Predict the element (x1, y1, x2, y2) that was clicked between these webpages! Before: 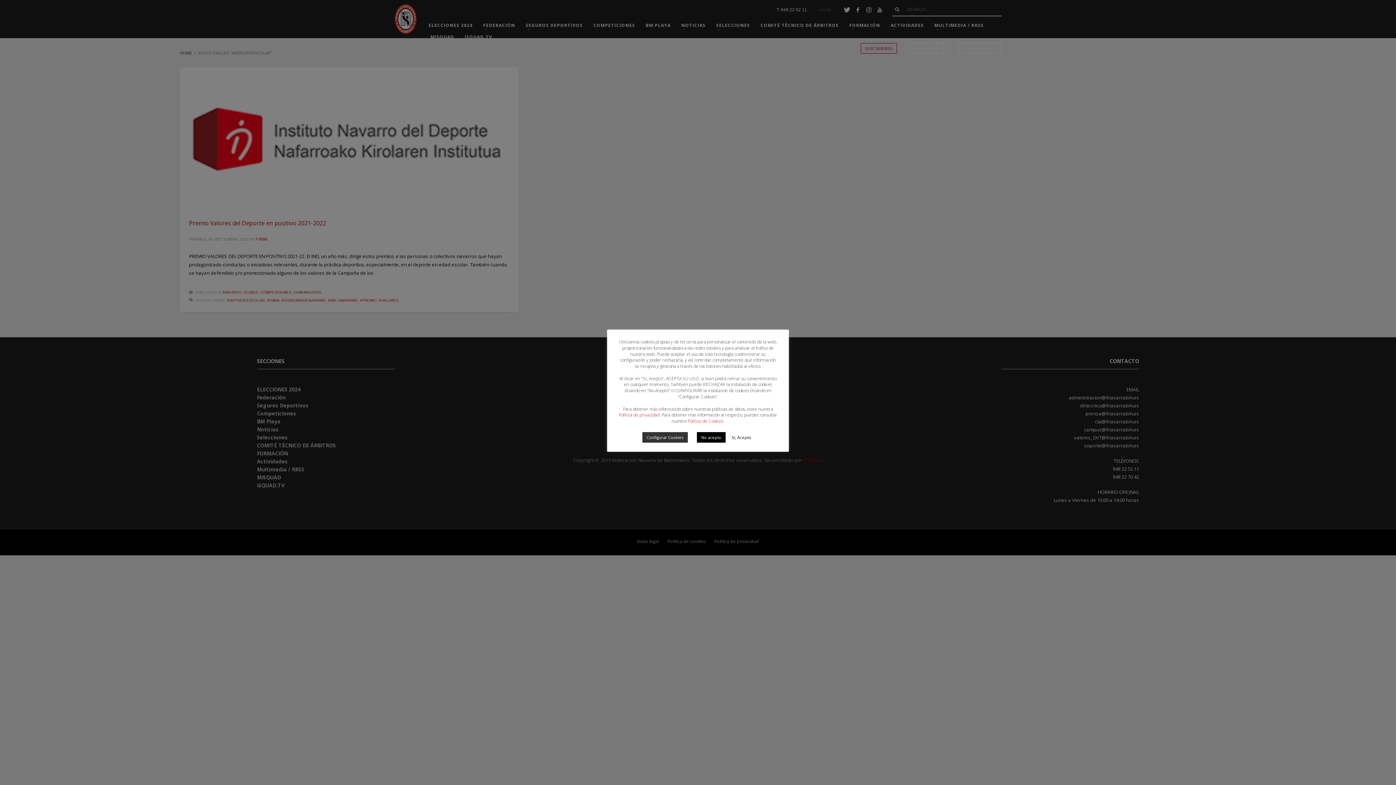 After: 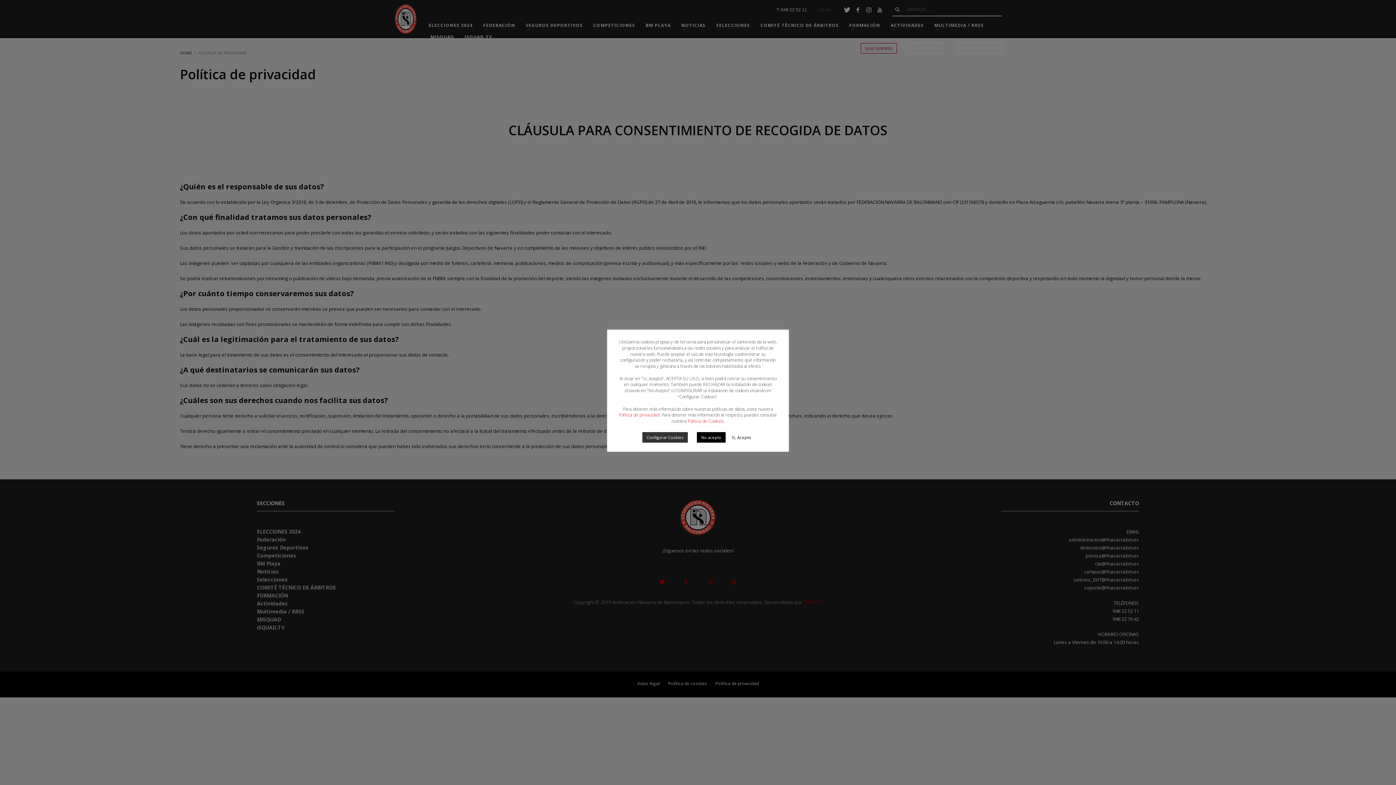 Action: label: Política de privacidad bbox: (618, 412, 659, 418)